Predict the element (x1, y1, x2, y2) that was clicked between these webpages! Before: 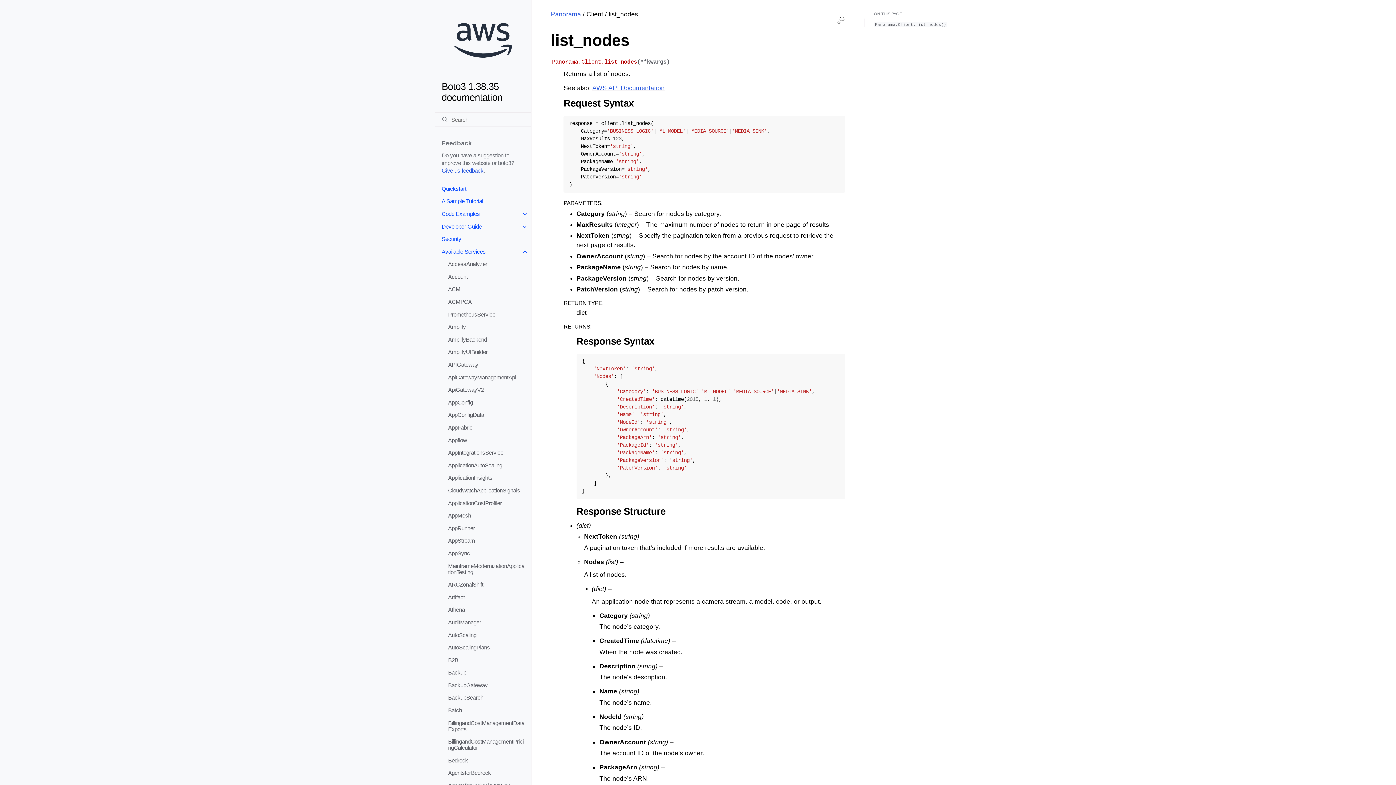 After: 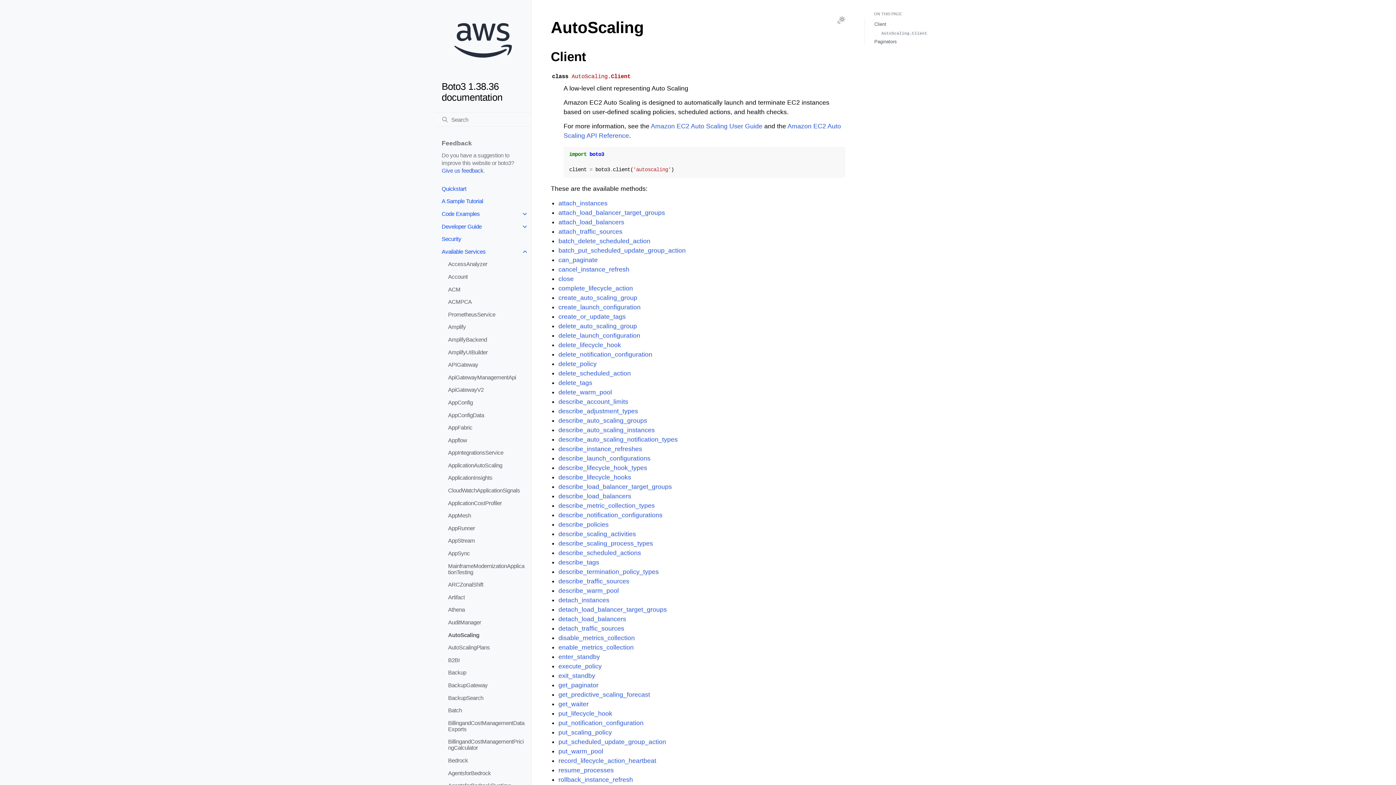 Action: bbox: (441, 628, 531, 641) label: AutoScaling